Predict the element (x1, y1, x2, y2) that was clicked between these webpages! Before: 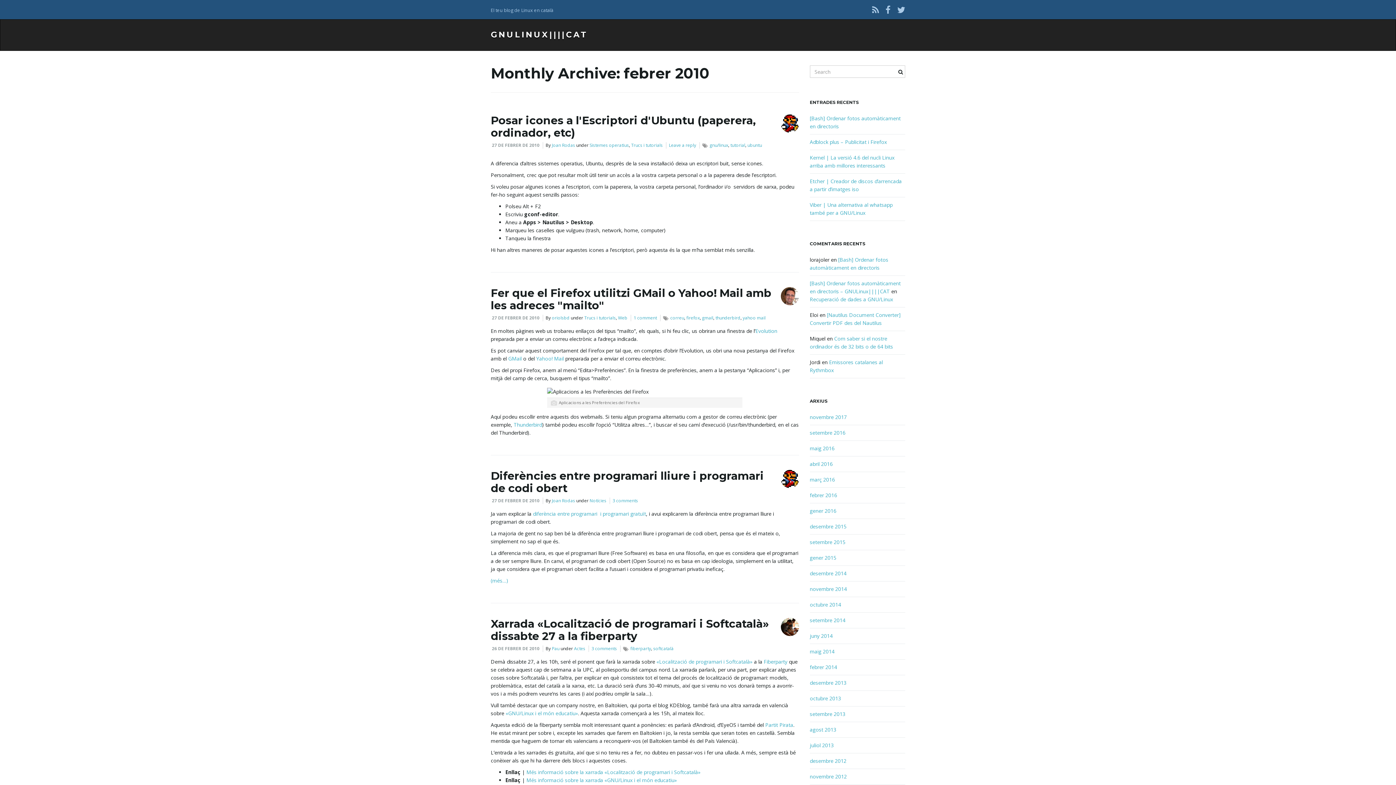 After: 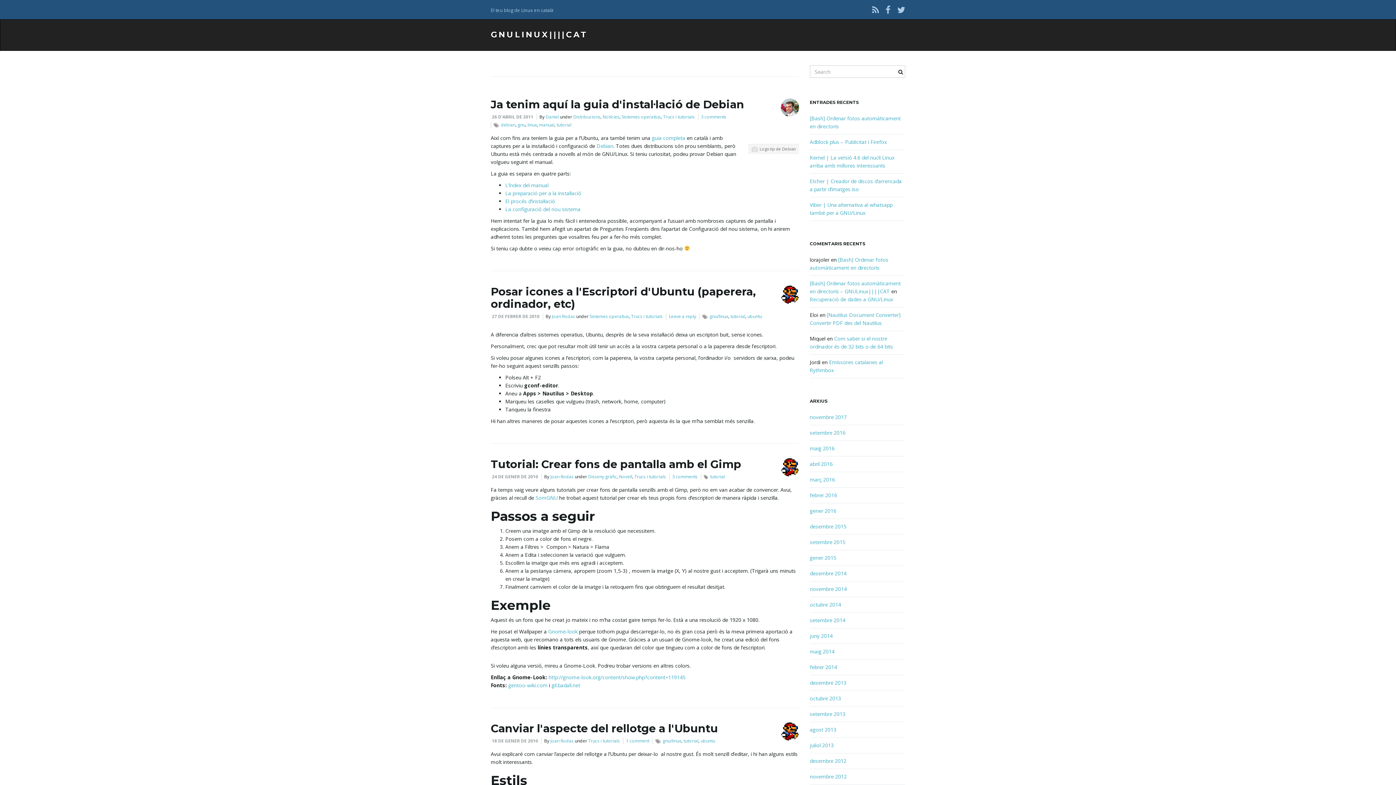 Action: bbox: (730, 142, 745, 148) label: tutorial